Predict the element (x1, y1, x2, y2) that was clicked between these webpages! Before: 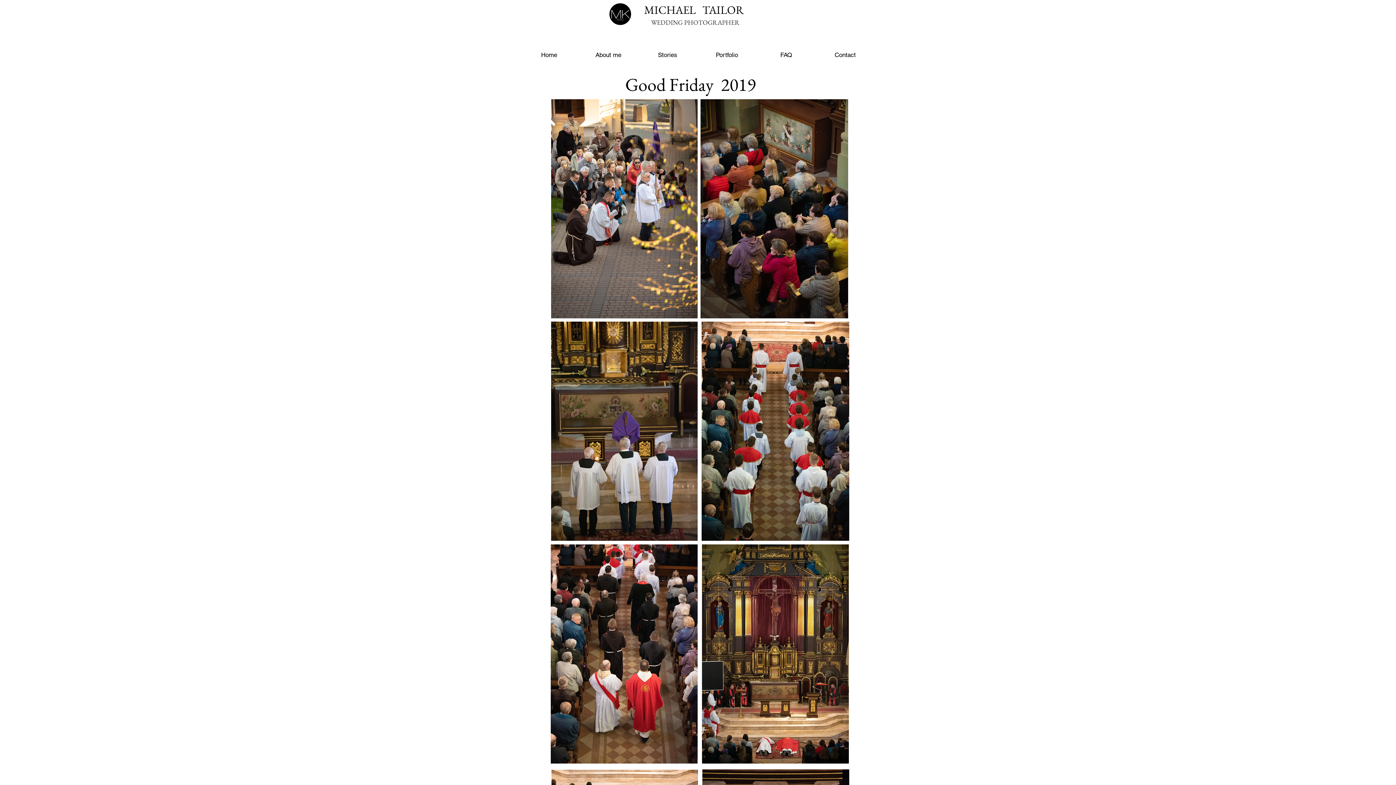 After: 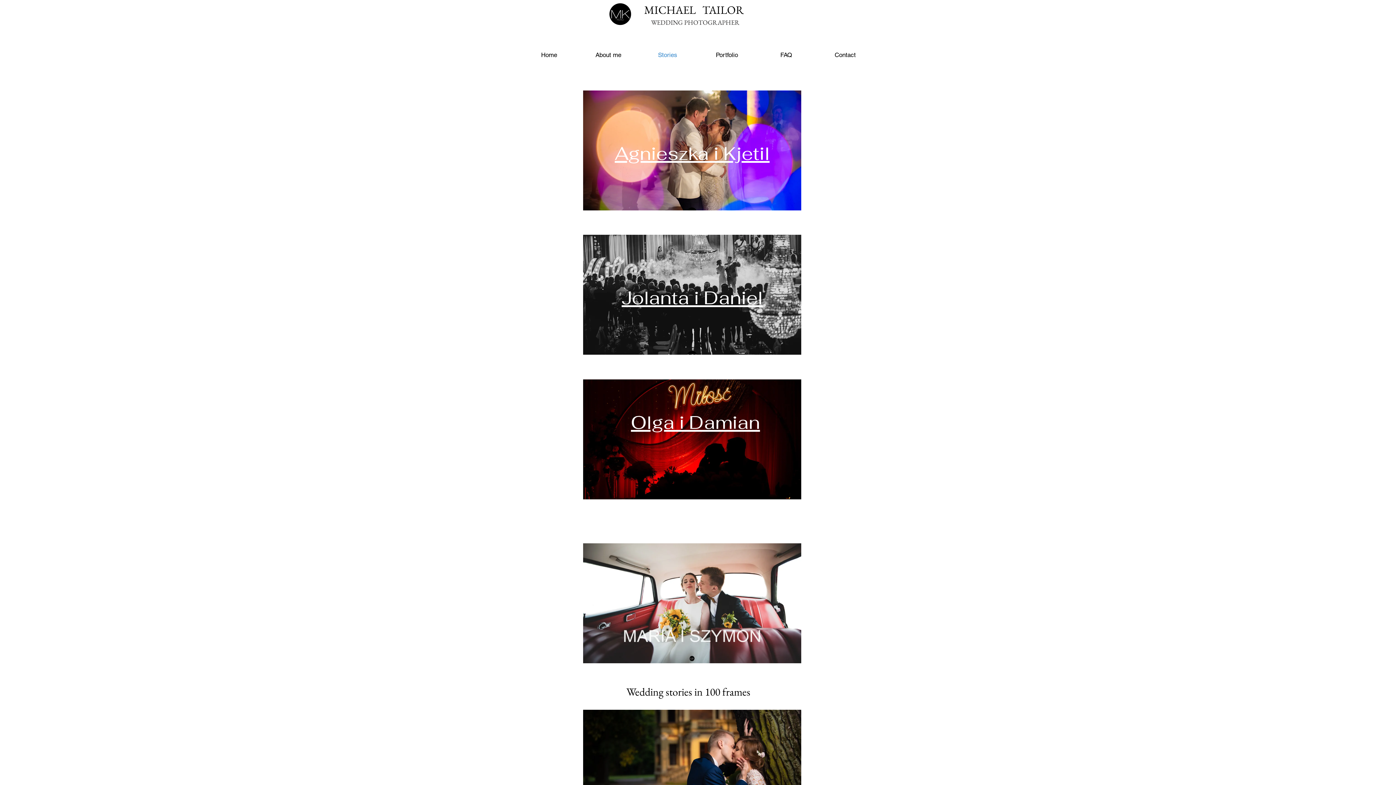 Action: bbox: (638, 50, 697, 57) label: Stories